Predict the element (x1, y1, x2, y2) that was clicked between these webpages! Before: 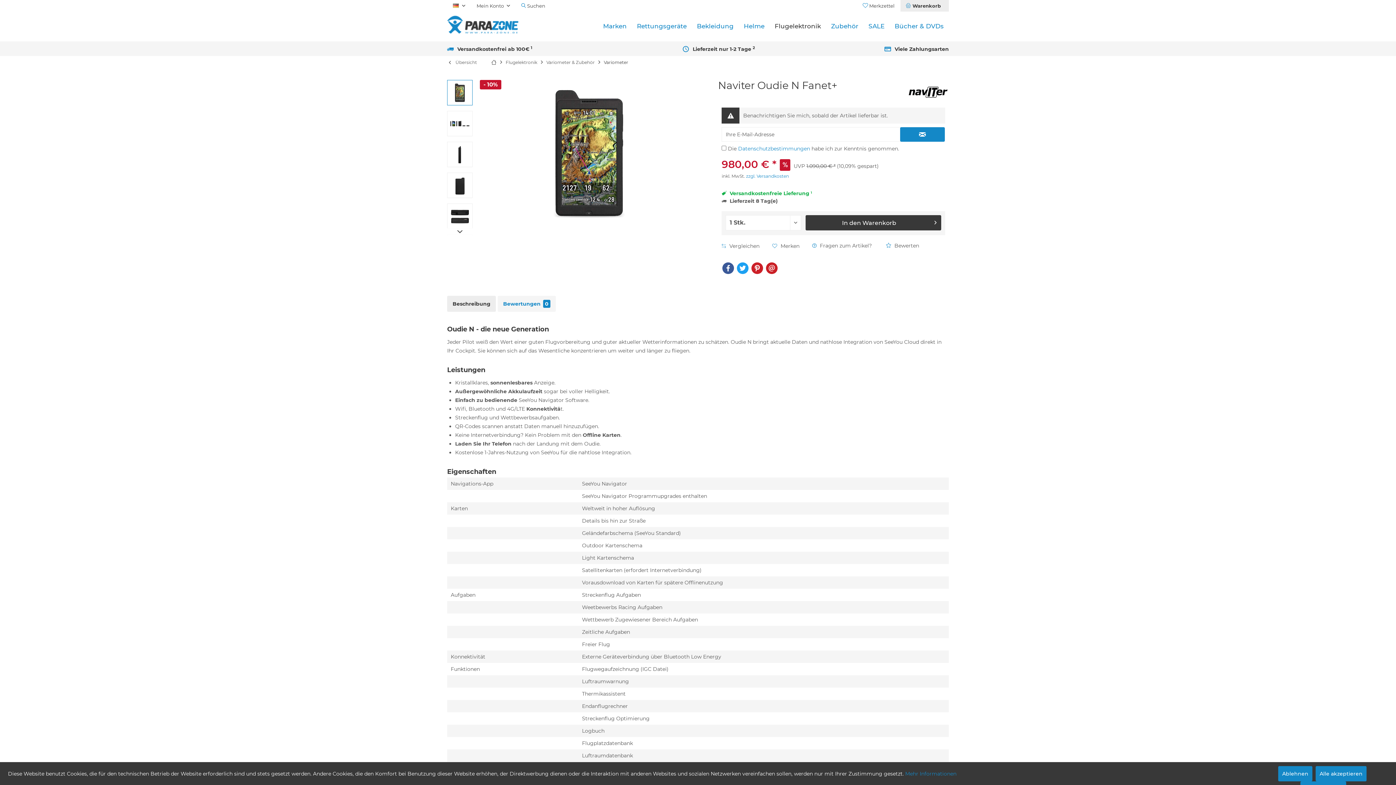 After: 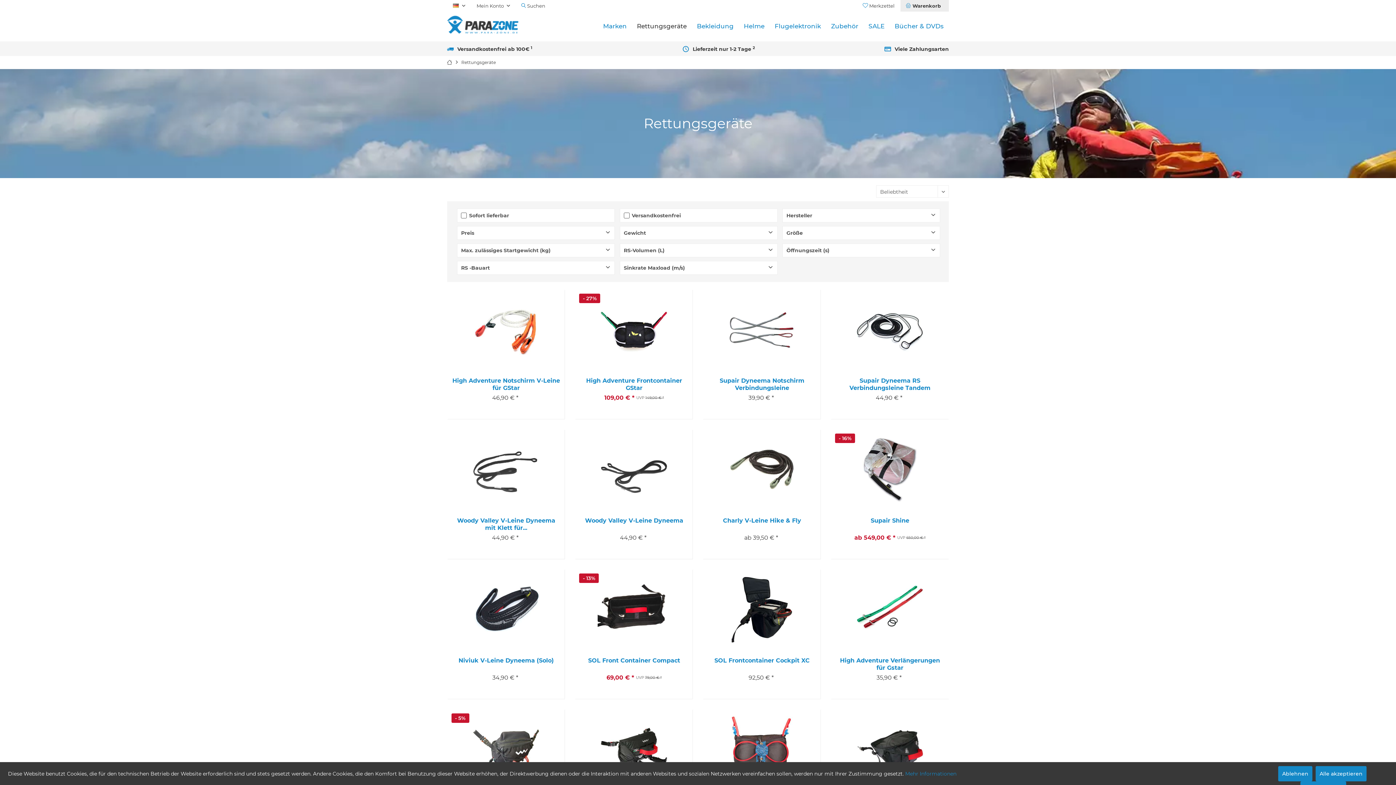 Action: label: Rettungsgeräte bbox: (632, 20, 692, 32)